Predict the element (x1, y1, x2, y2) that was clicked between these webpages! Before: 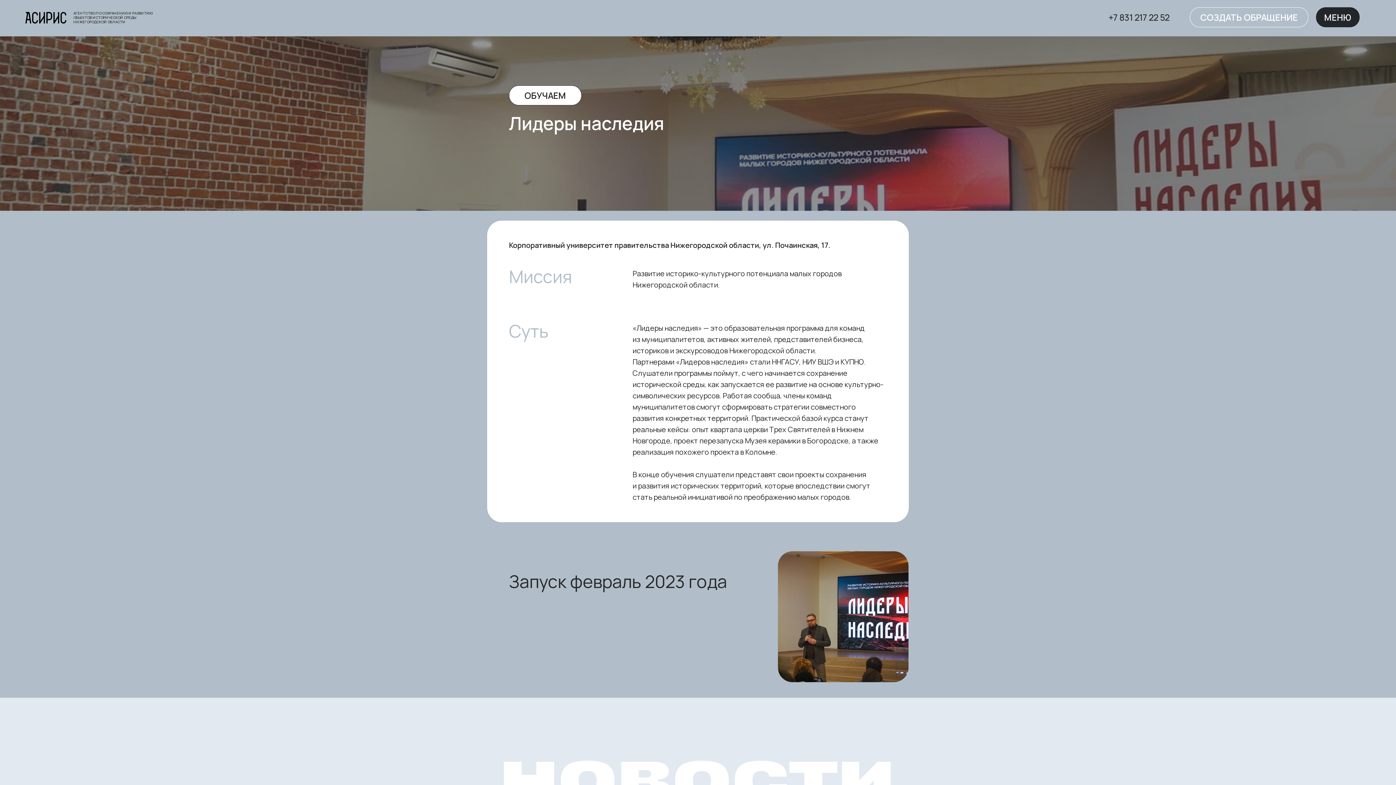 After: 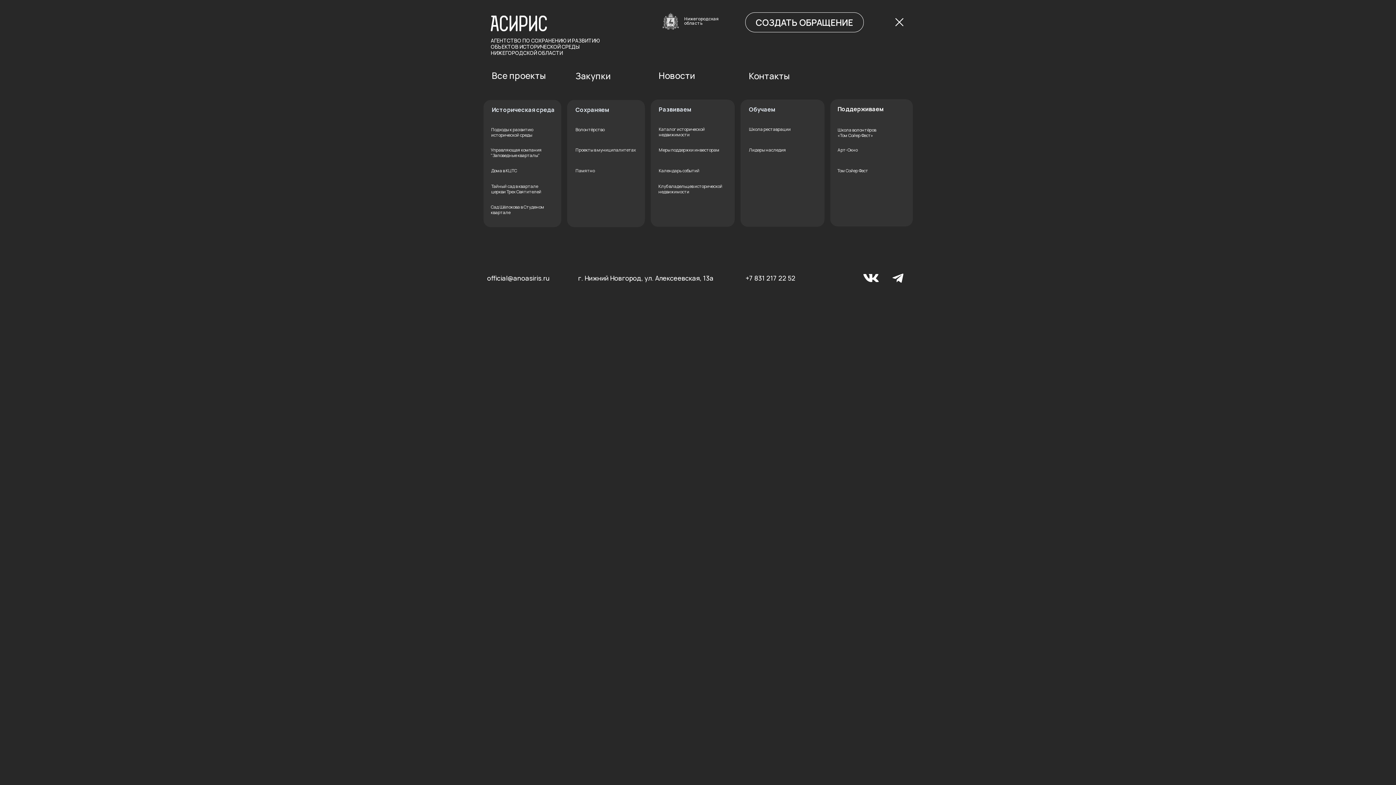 Action: bbox: (1316, 7, 1360, 27) label: МЕНЮ